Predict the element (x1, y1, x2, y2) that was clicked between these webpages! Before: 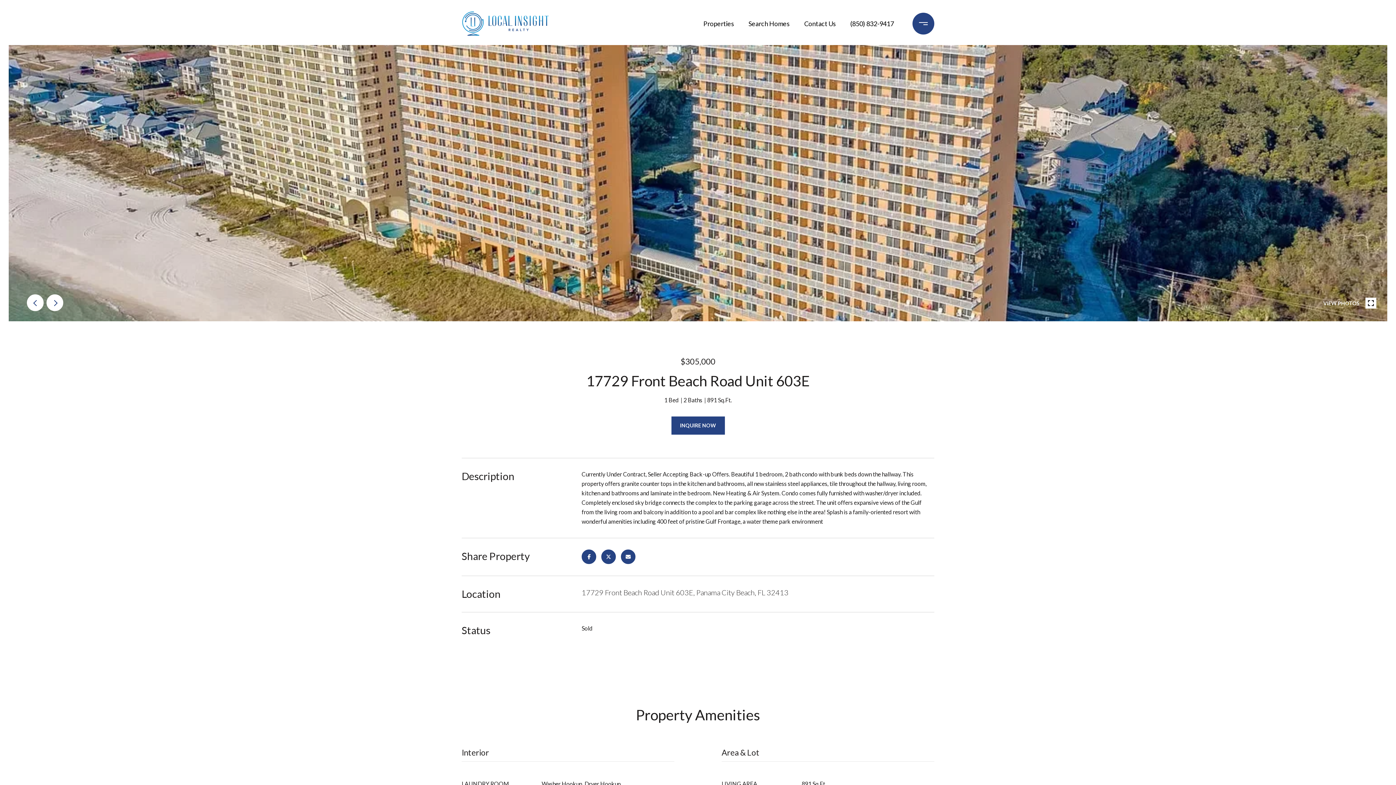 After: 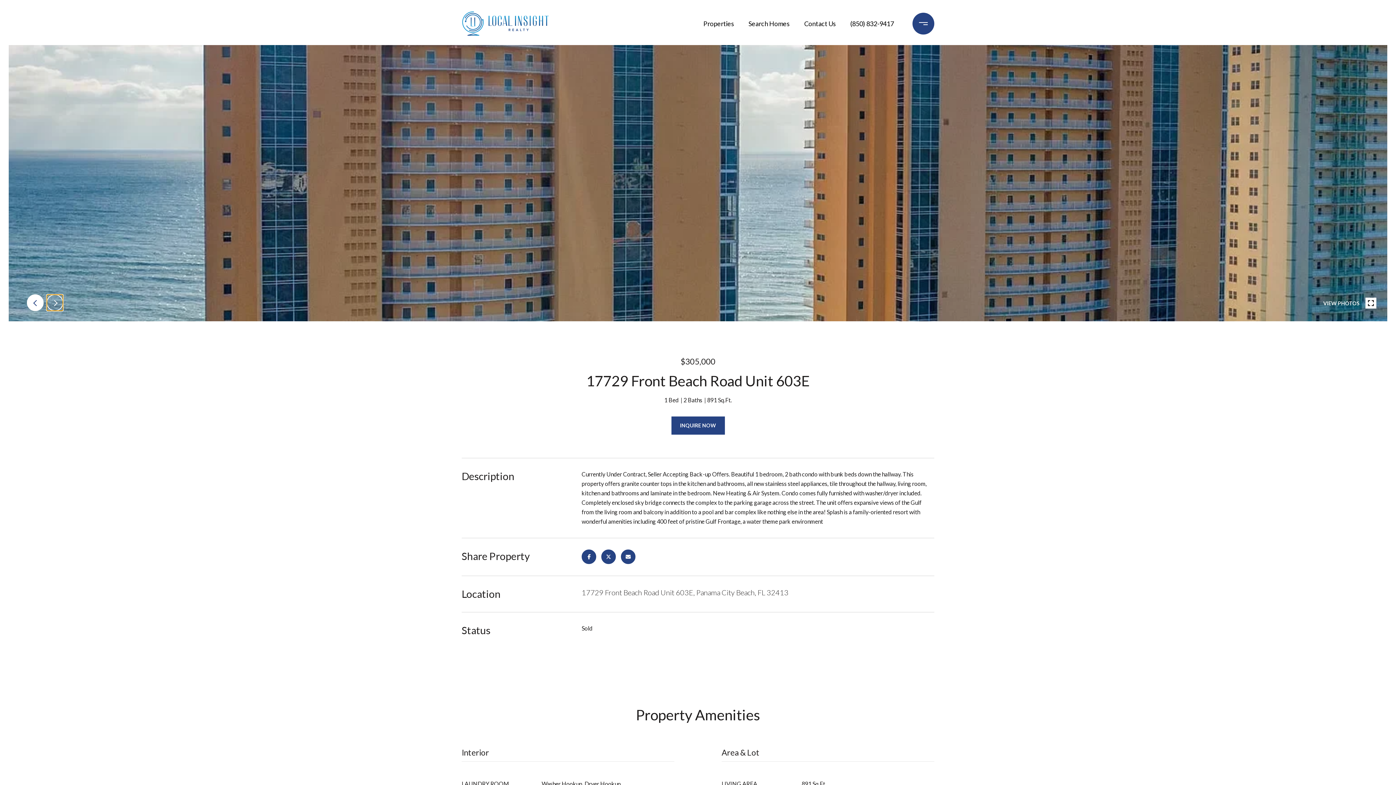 Action: label: next bbox: (46, 294, 63, 311)